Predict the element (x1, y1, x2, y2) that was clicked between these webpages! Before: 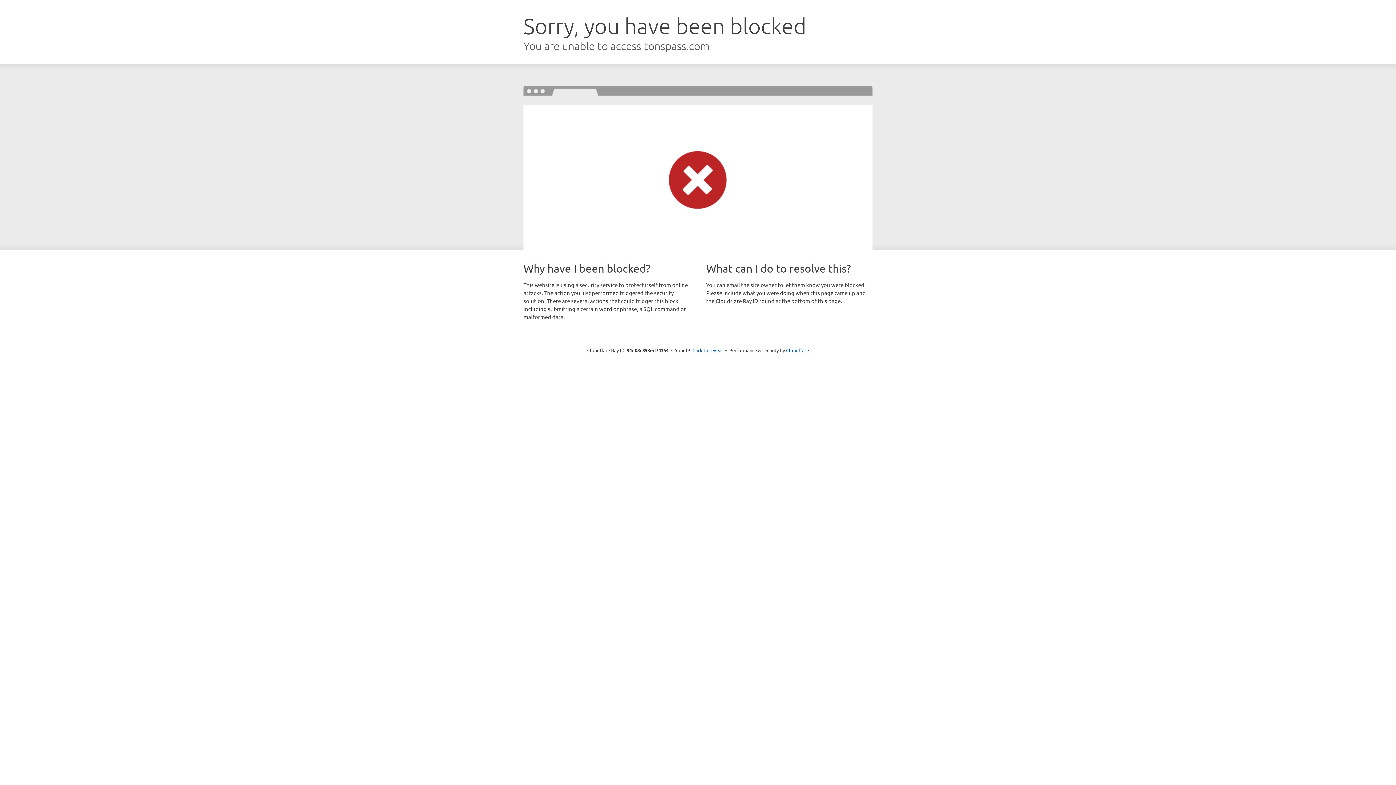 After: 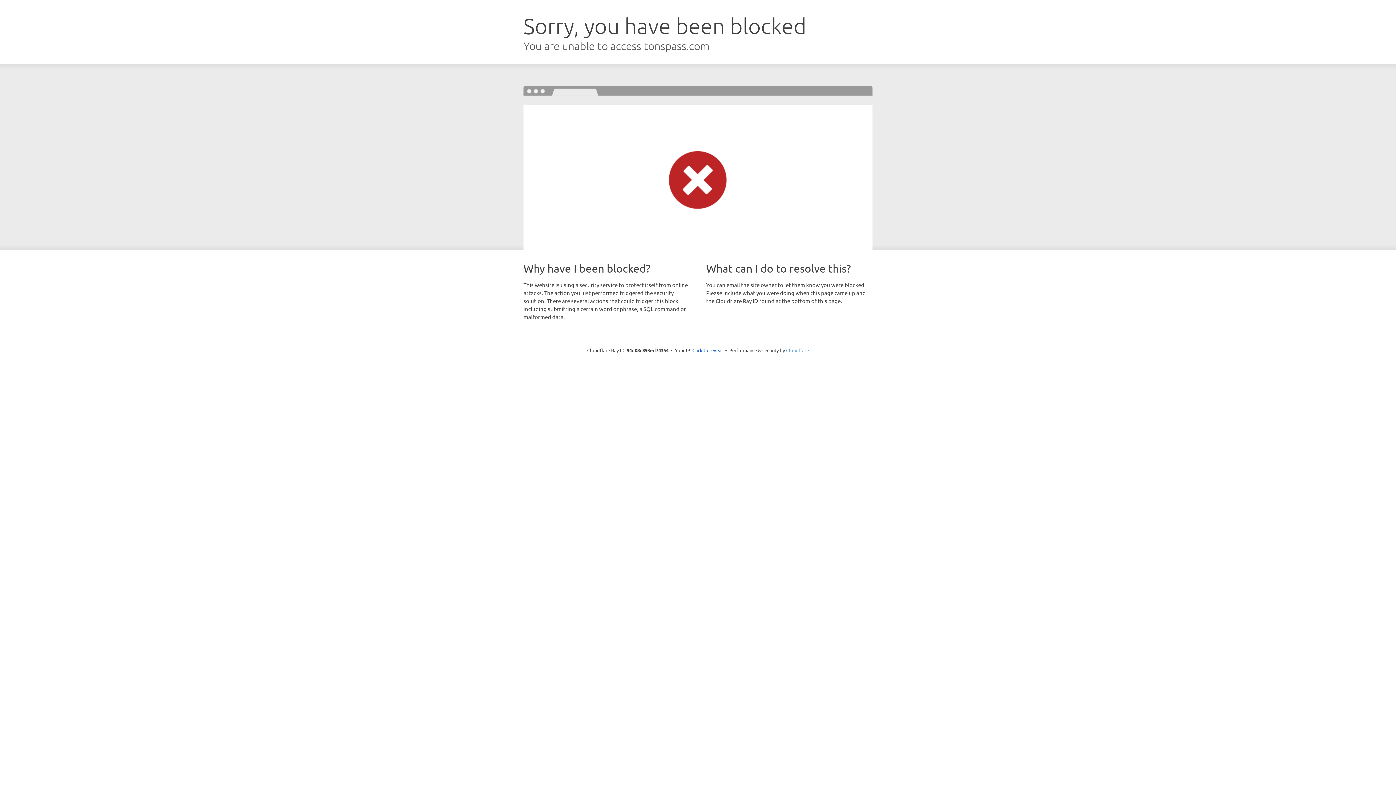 Action: bbox: (786, 347, 809, 353) label: Cloudflare